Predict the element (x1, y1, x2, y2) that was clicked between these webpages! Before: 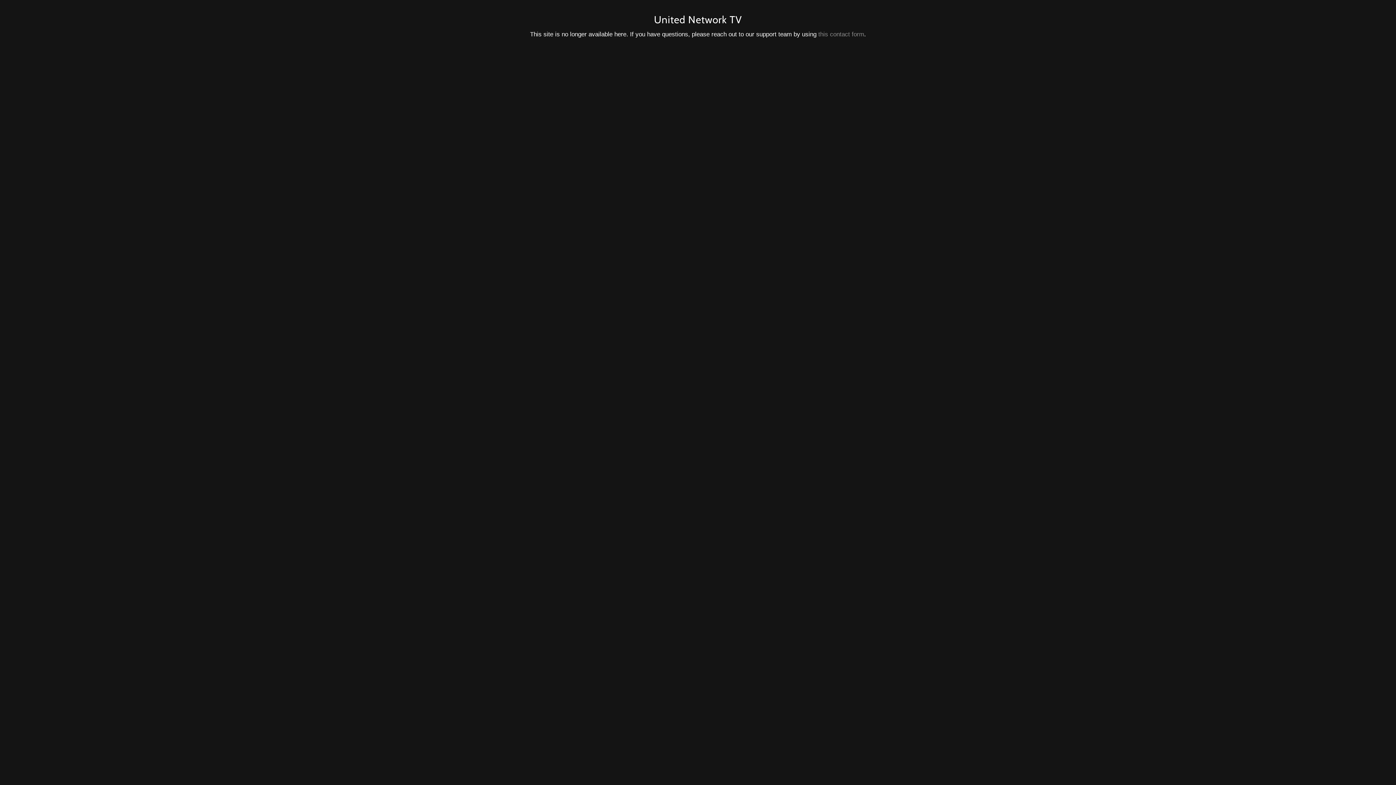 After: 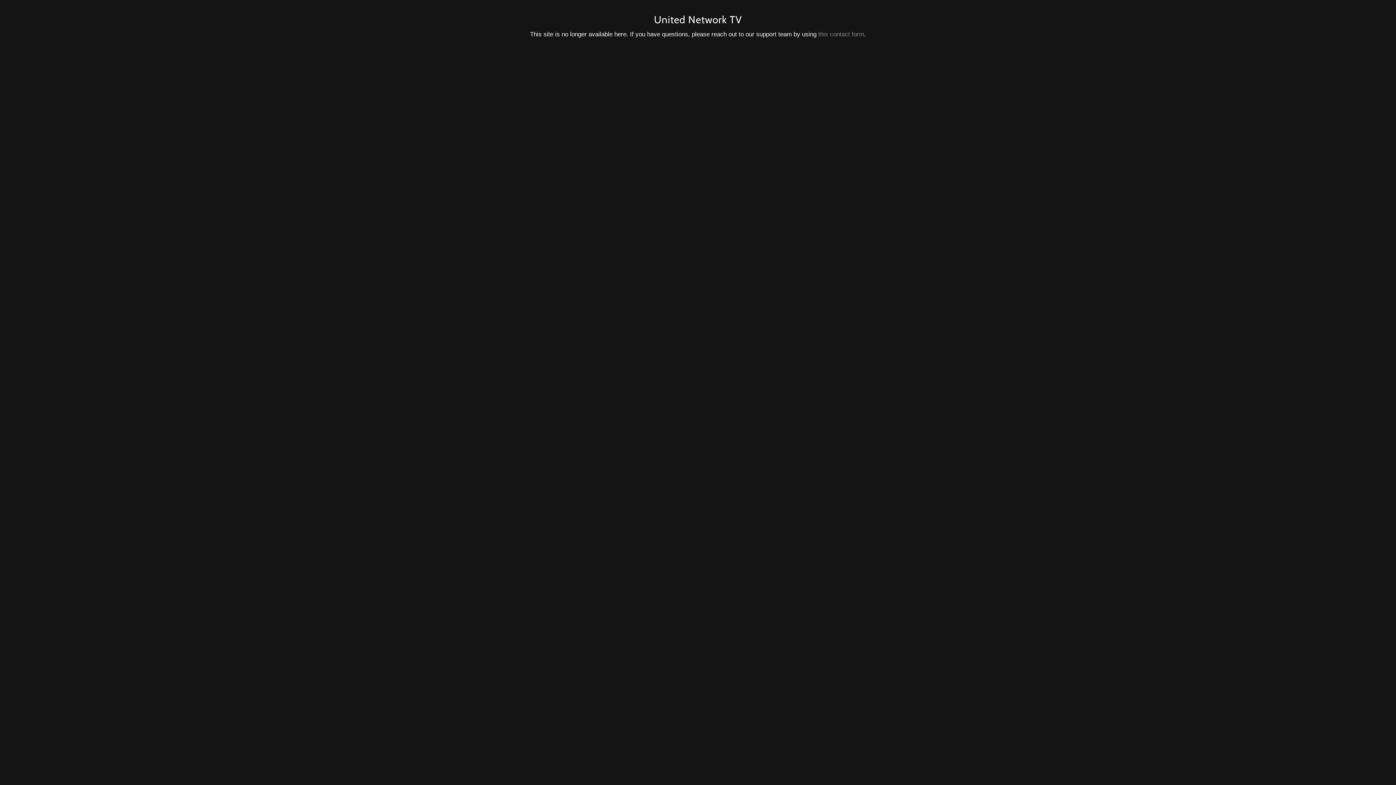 Action: label: this contact form bbox: (818, 30, 864, 37)